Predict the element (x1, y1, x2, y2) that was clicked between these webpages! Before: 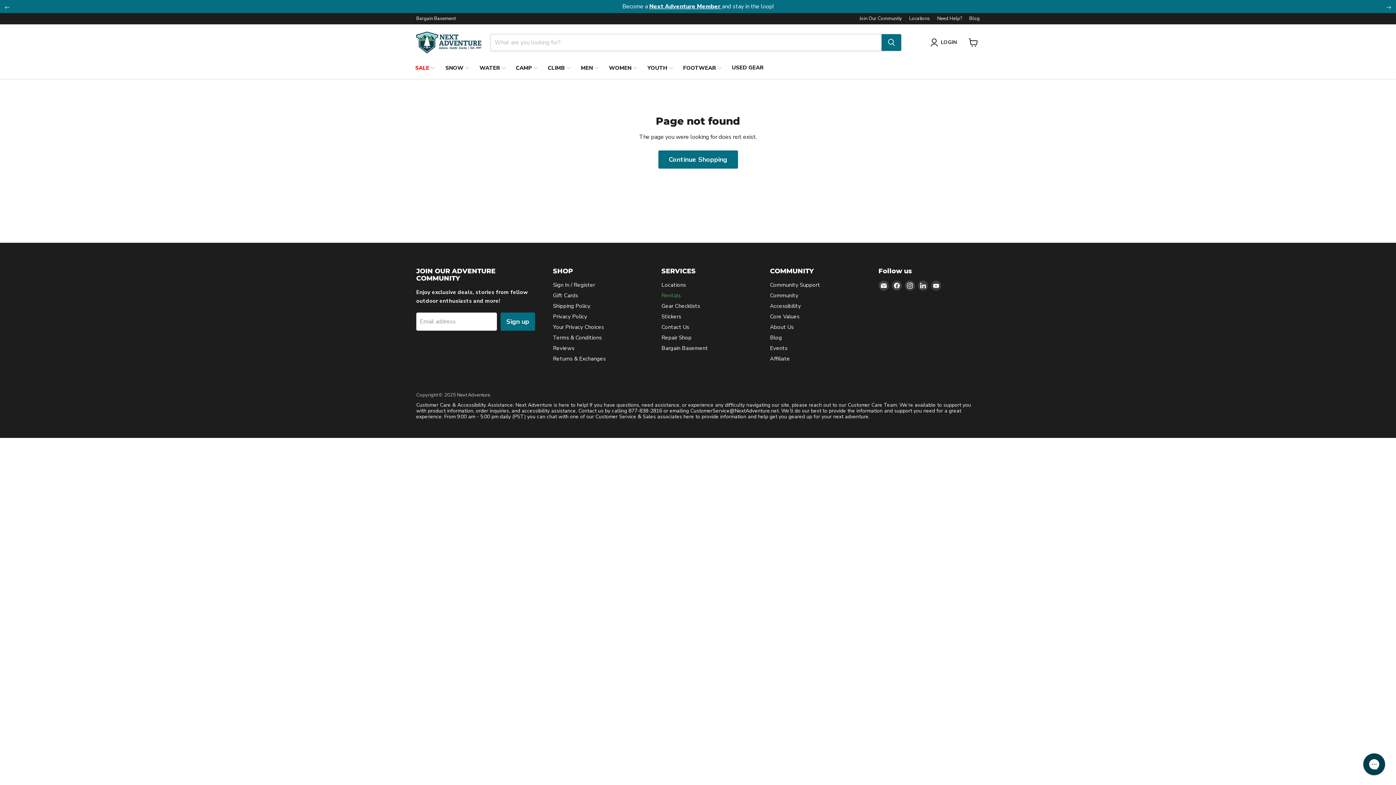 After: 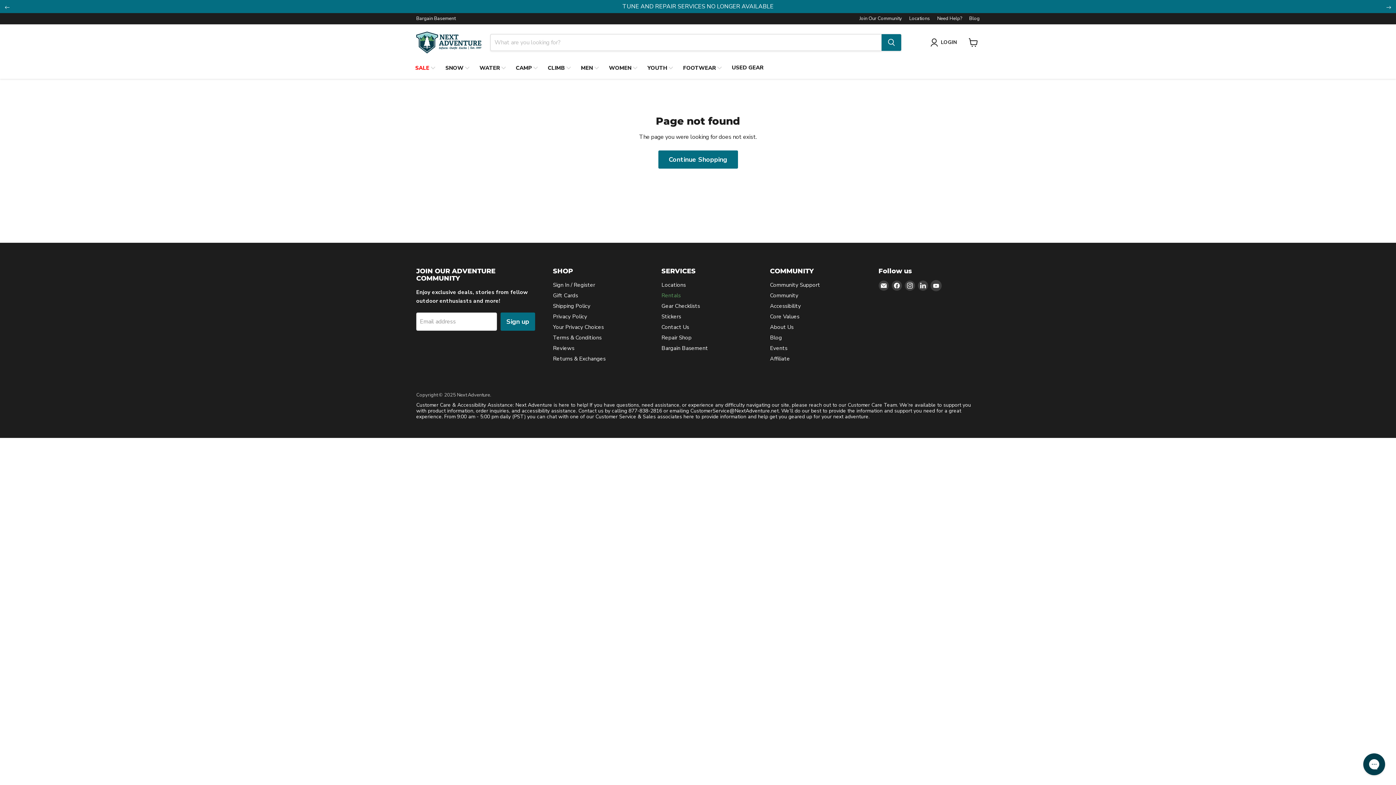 Action: bbox: (931, 280, 941, 290) label: Find us on YouTube